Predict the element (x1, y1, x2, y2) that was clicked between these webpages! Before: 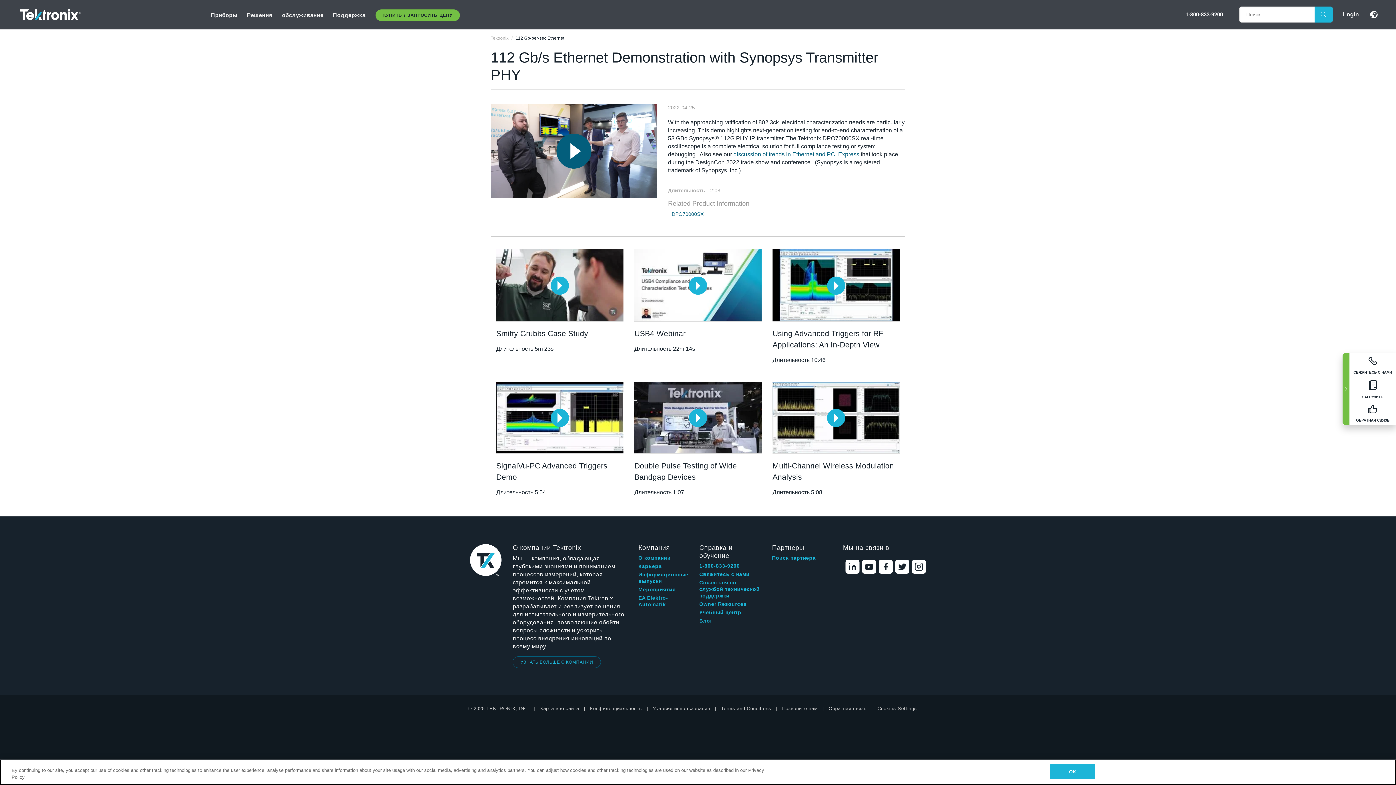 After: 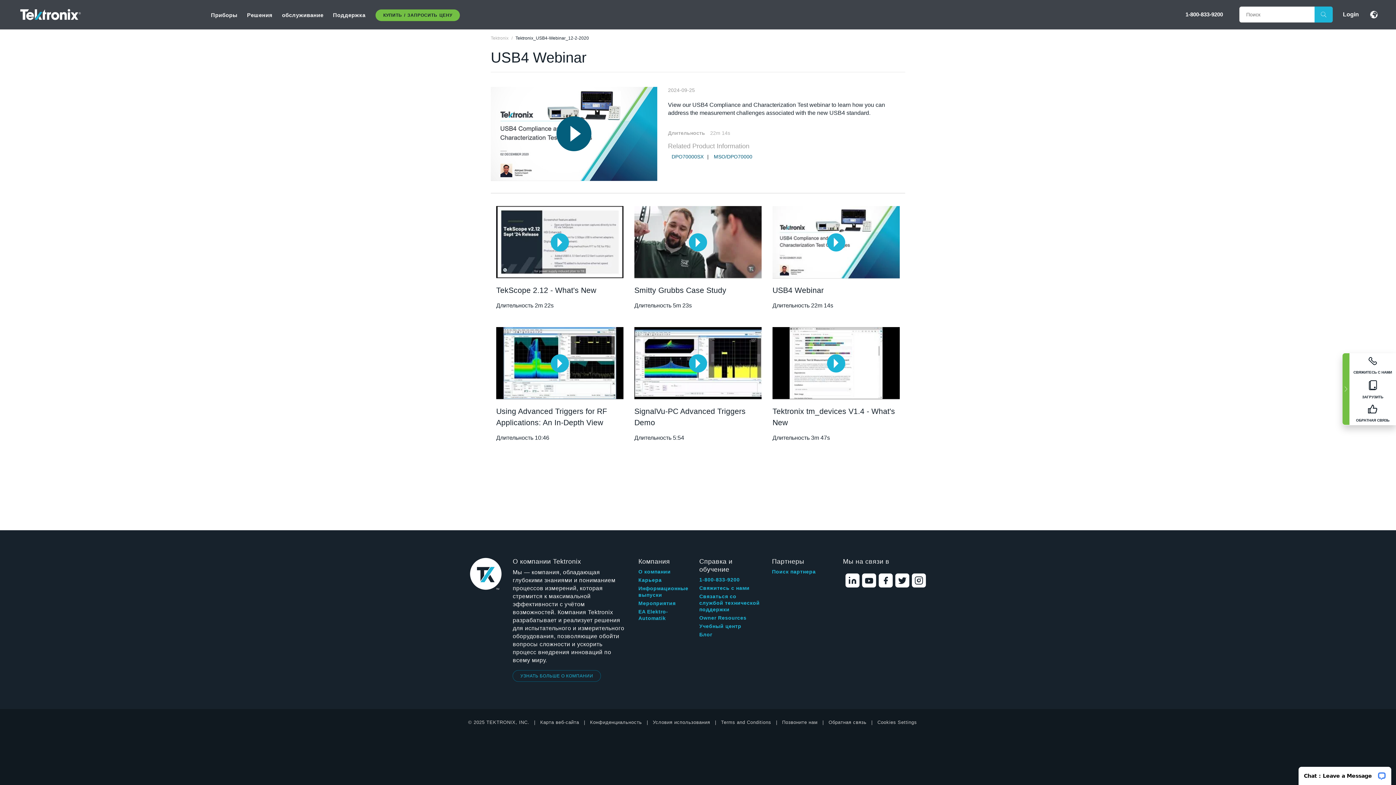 Action: bbox: (634, 249, 761, 322)